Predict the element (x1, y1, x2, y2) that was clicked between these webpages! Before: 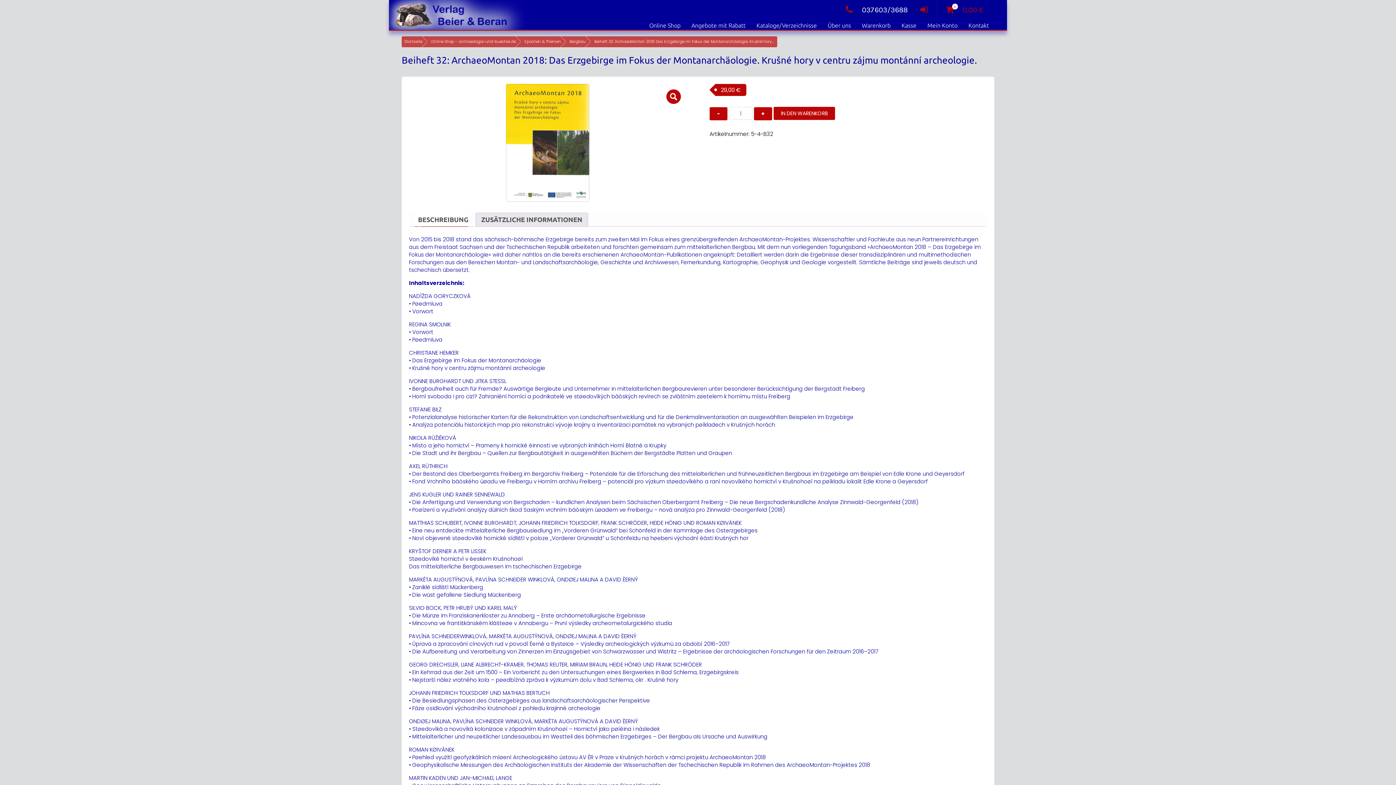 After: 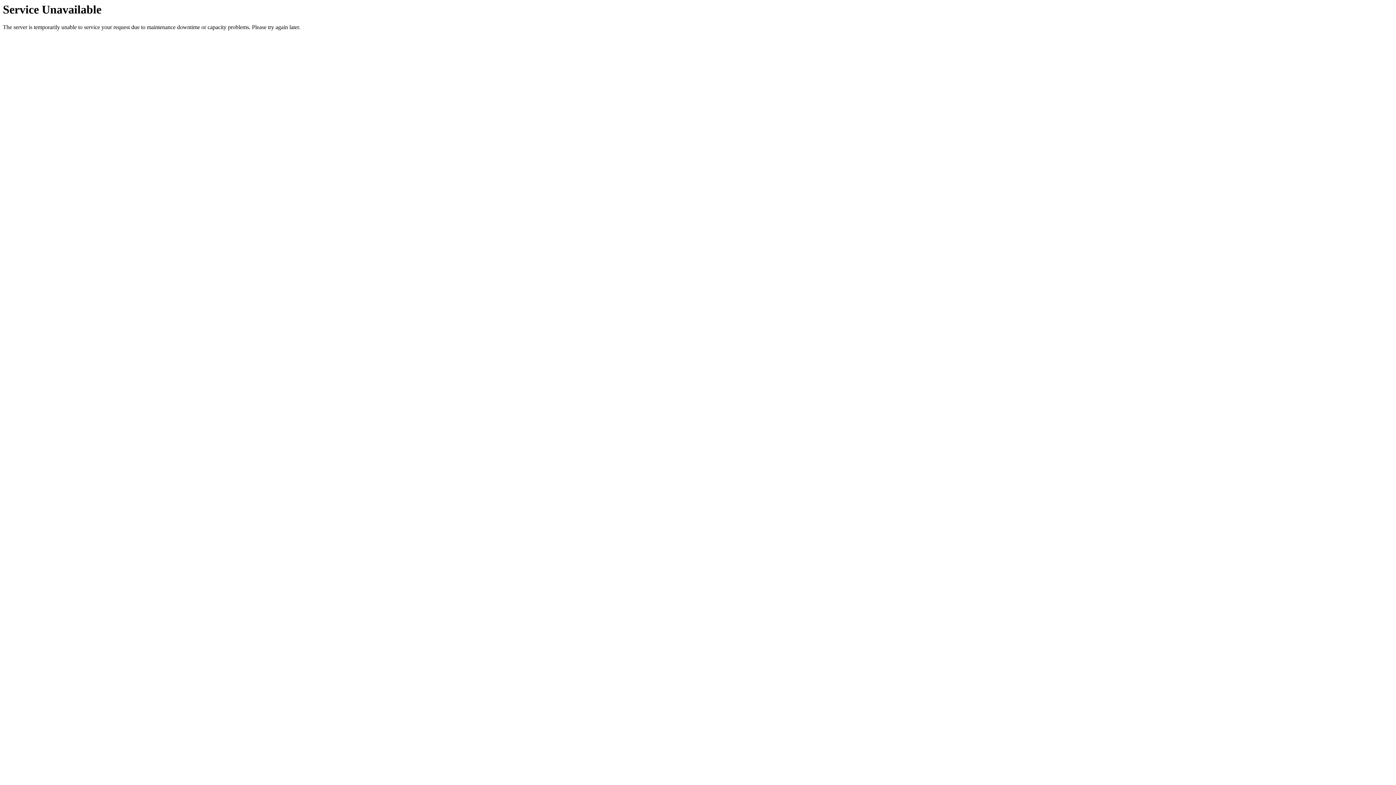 Action: label: Online Shop – archaeologie-und-buecher.de bbox: (431, 38, 516, 44)